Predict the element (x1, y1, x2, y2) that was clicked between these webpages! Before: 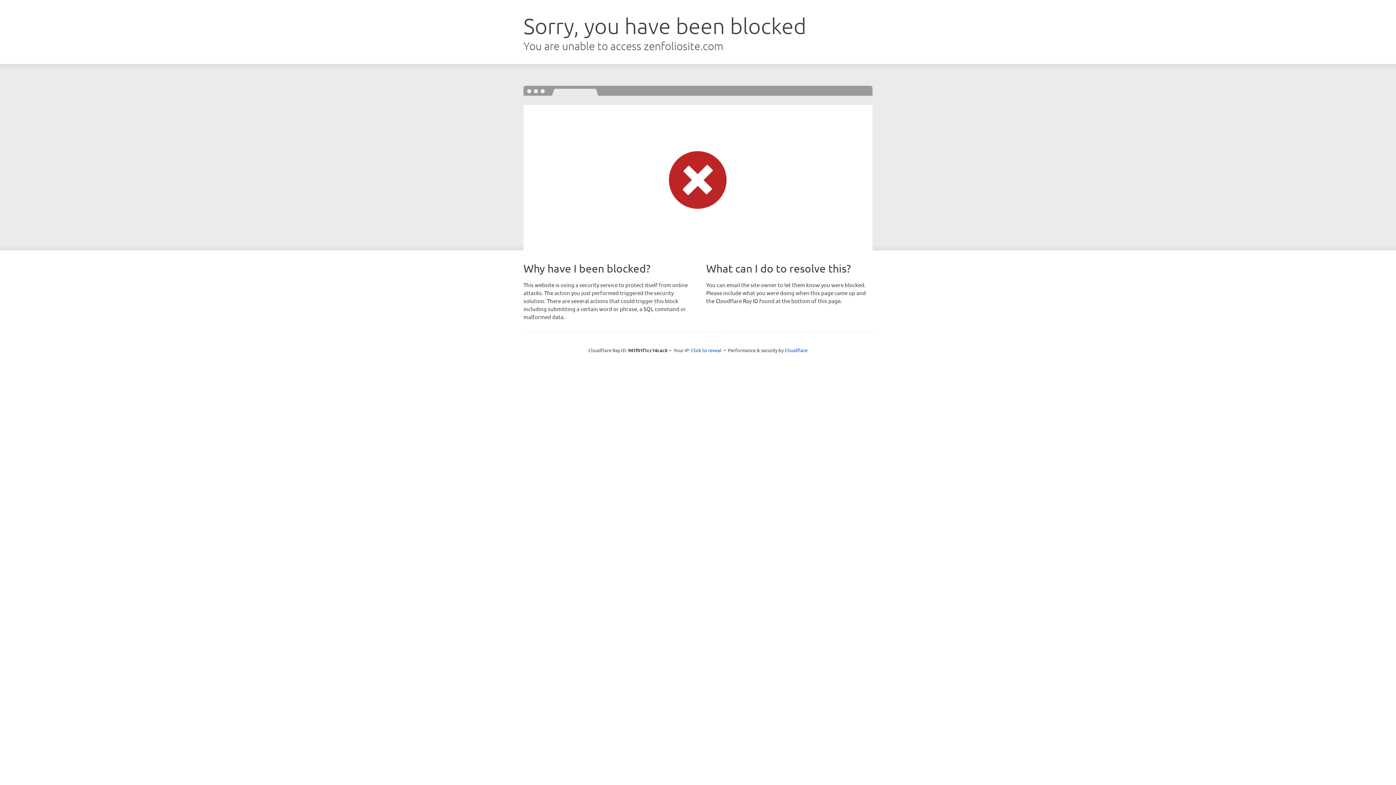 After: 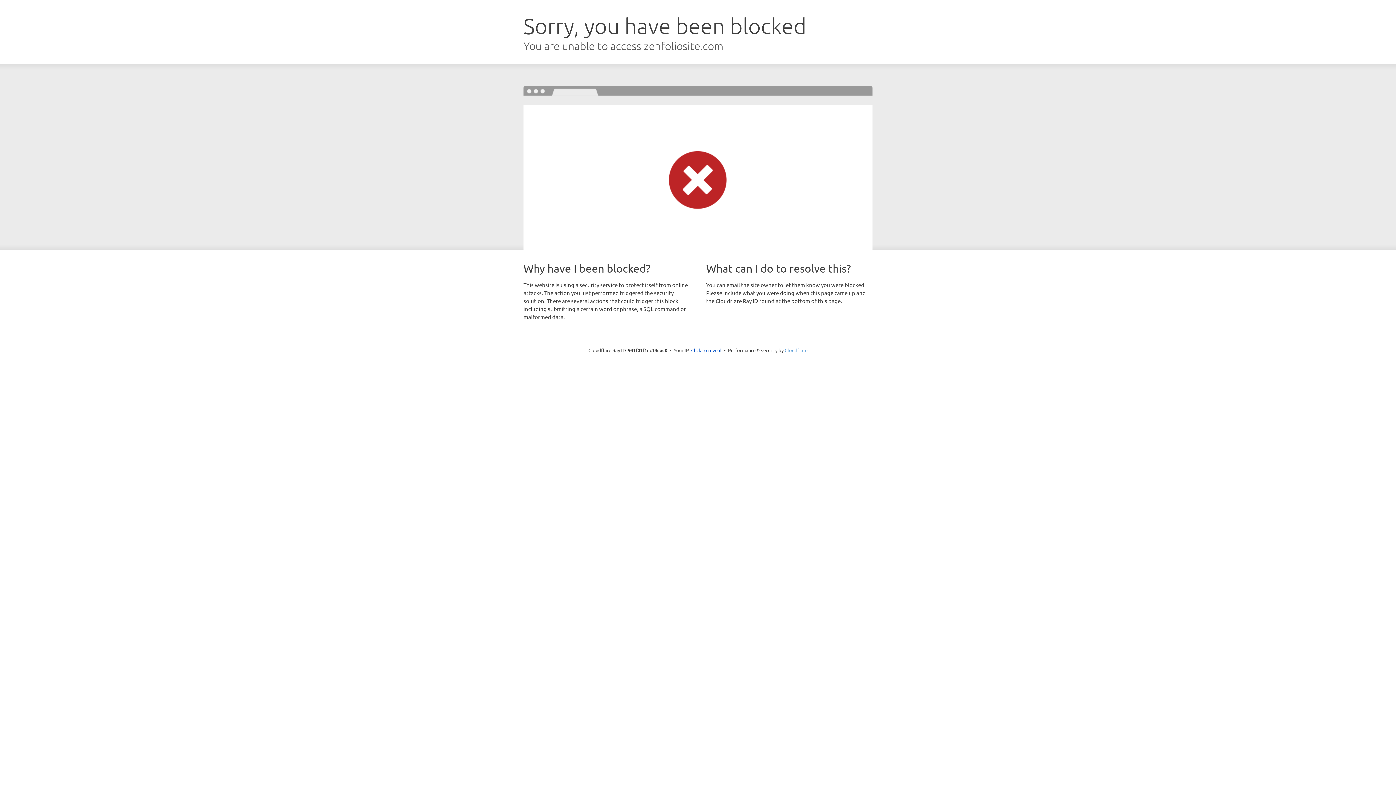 Action: bbox: (784, 347, 807, 353) label: Cloudflare